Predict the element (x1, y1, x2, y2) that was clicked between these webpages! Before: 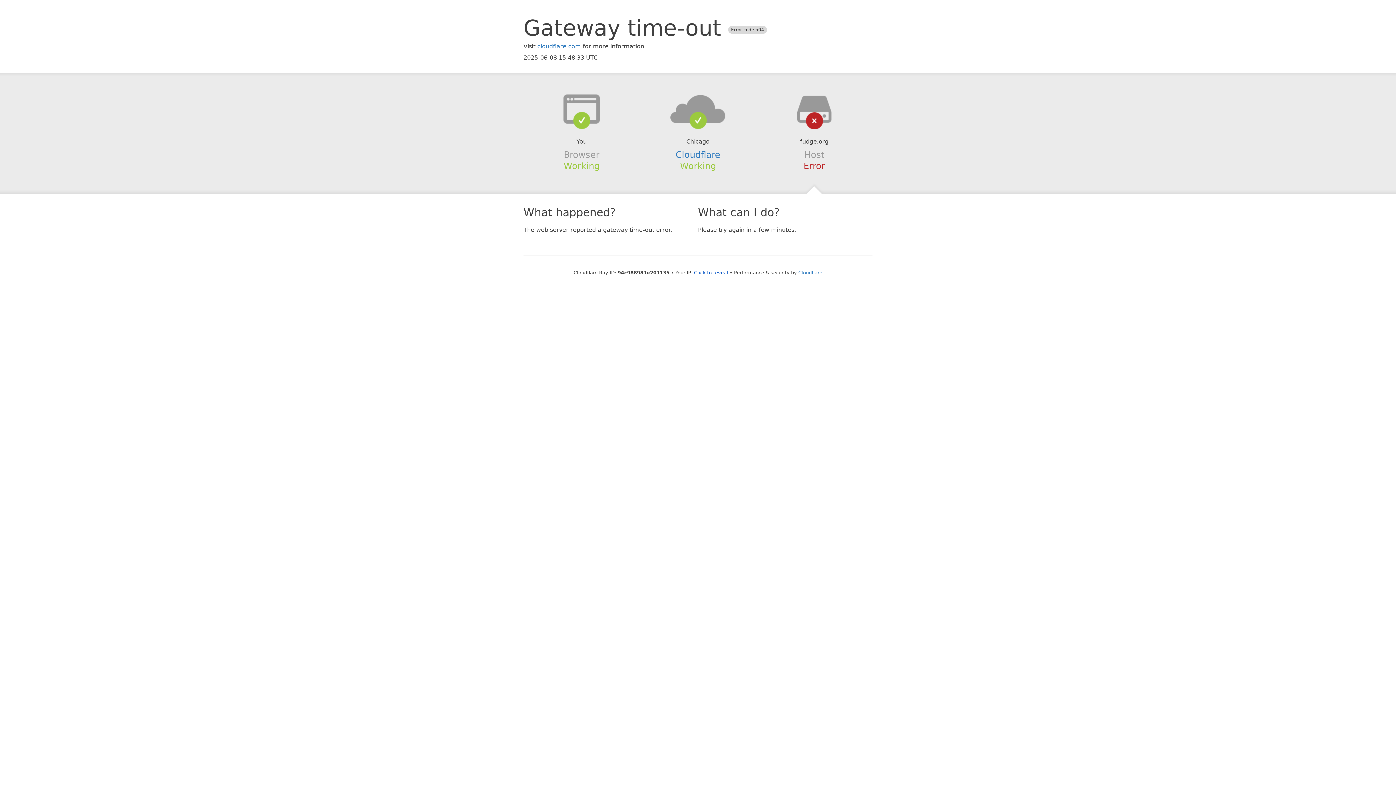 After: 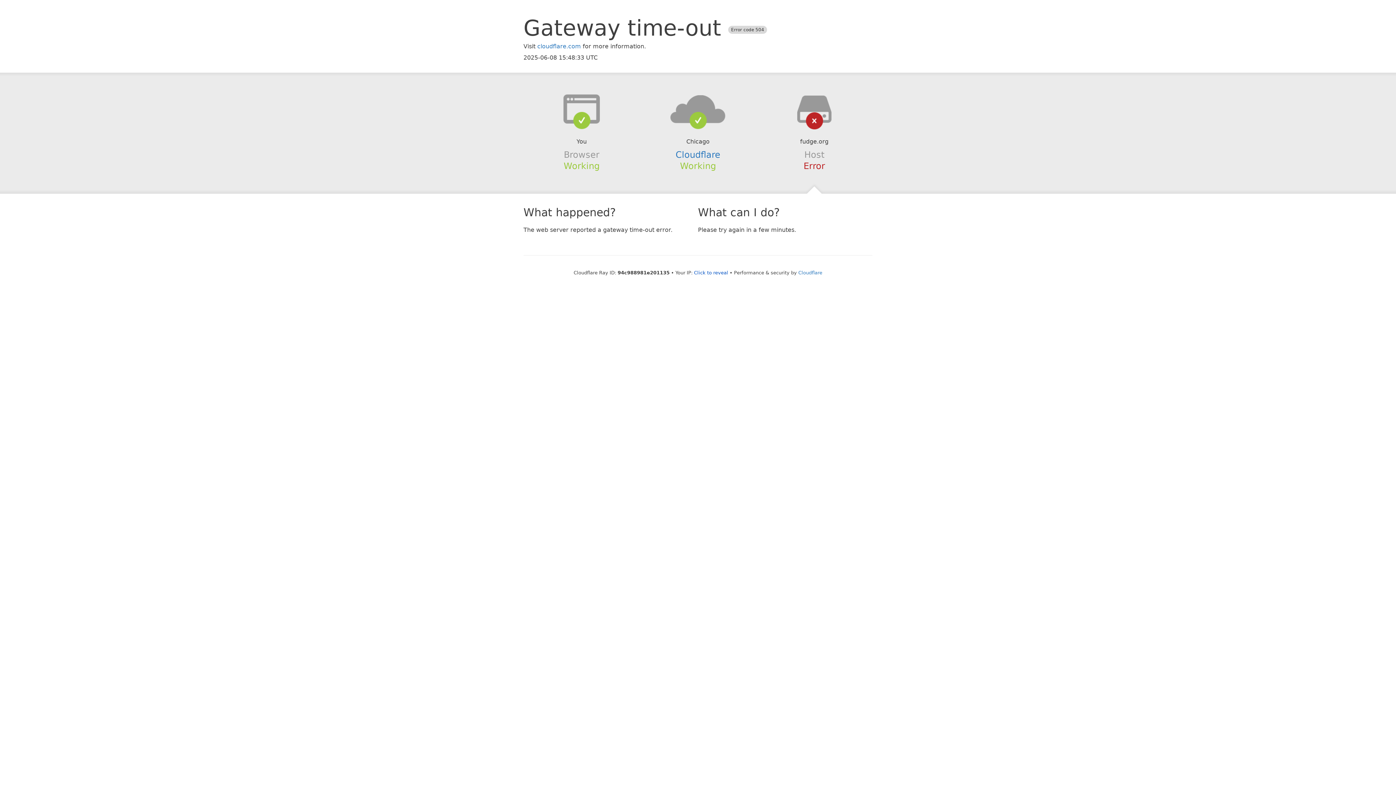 Action: bbox: (639, 94, 756, 123)